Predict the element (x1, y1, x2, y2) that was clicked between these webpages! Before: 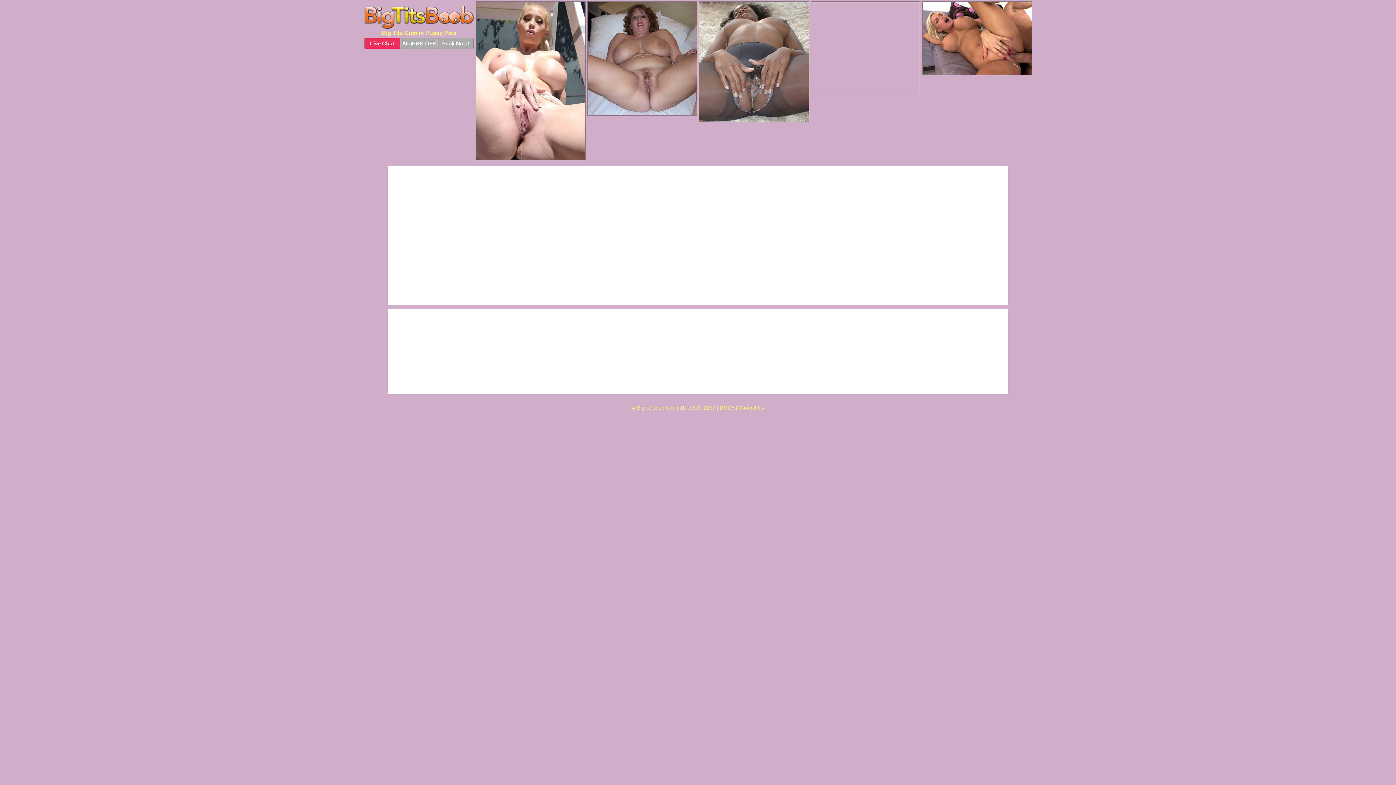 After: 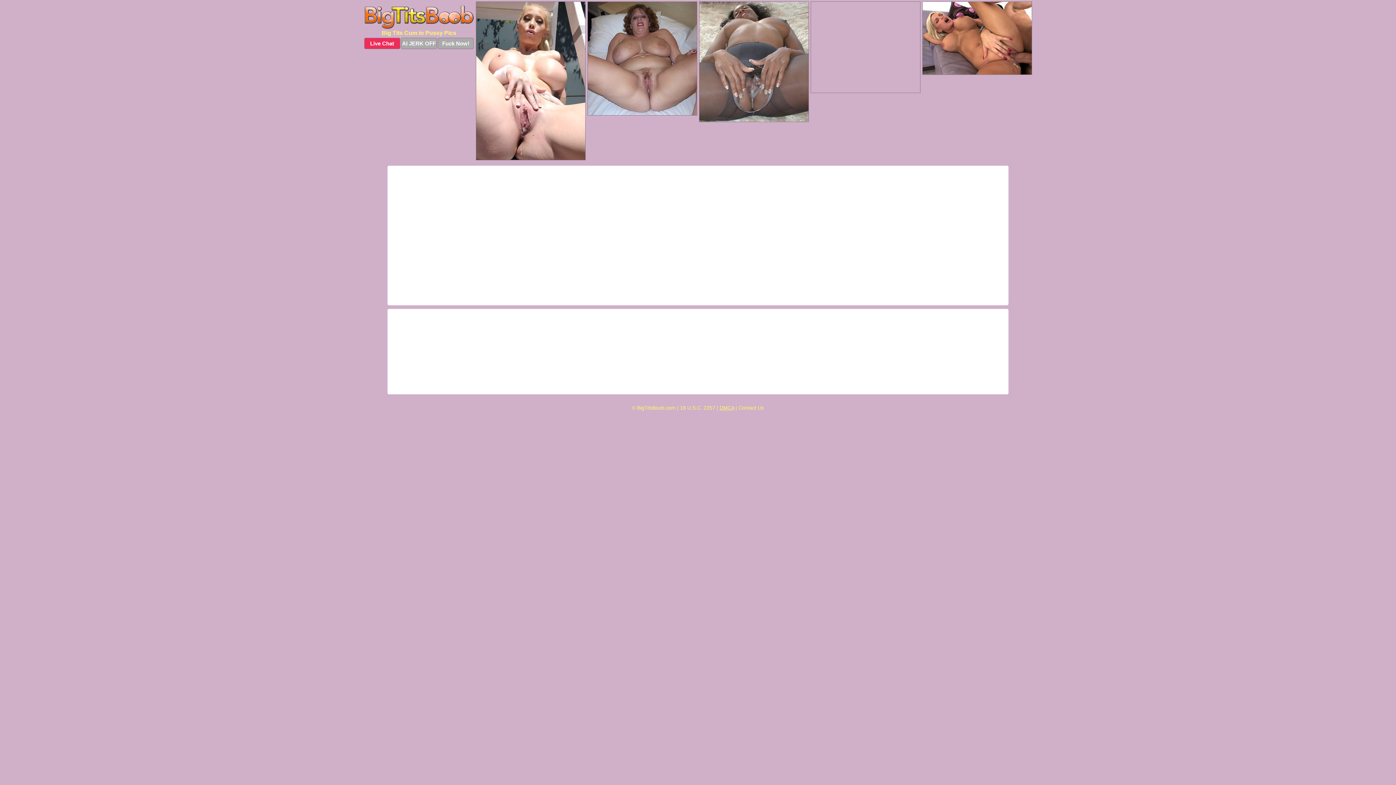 Action: label: DMCA bbox: (719, 405, 734, 410)